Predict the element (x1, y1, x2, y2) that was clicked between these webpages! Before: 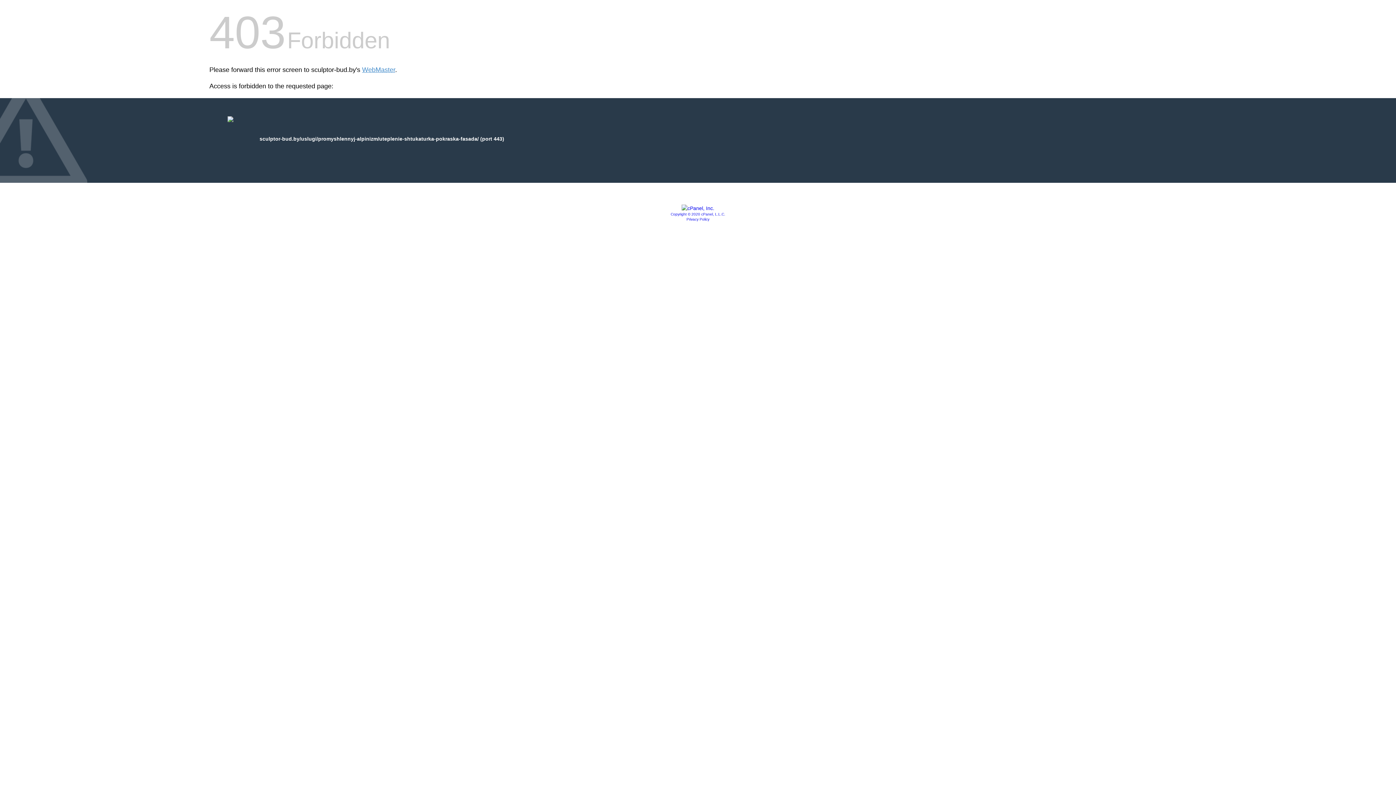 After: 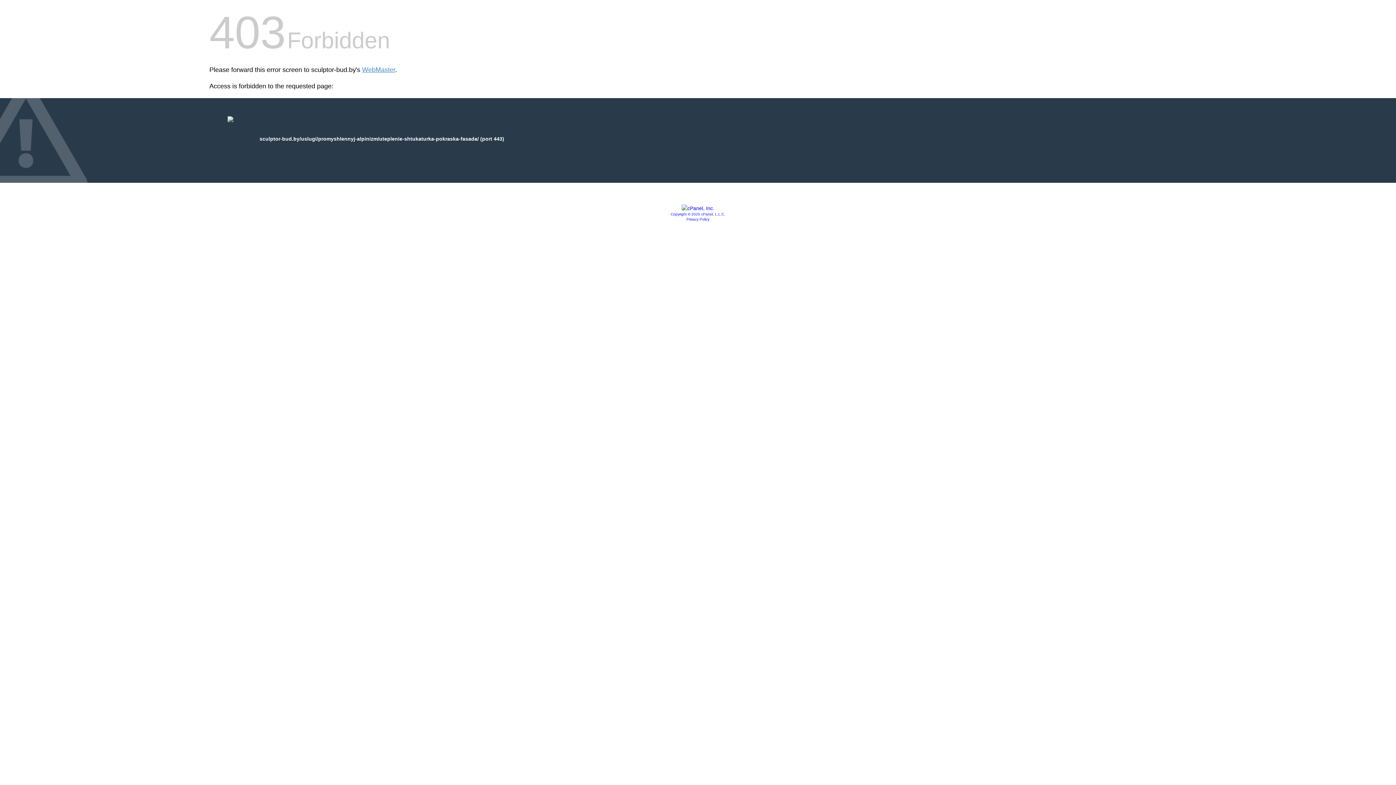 Action: bbox: (681, 205, 714, 211)